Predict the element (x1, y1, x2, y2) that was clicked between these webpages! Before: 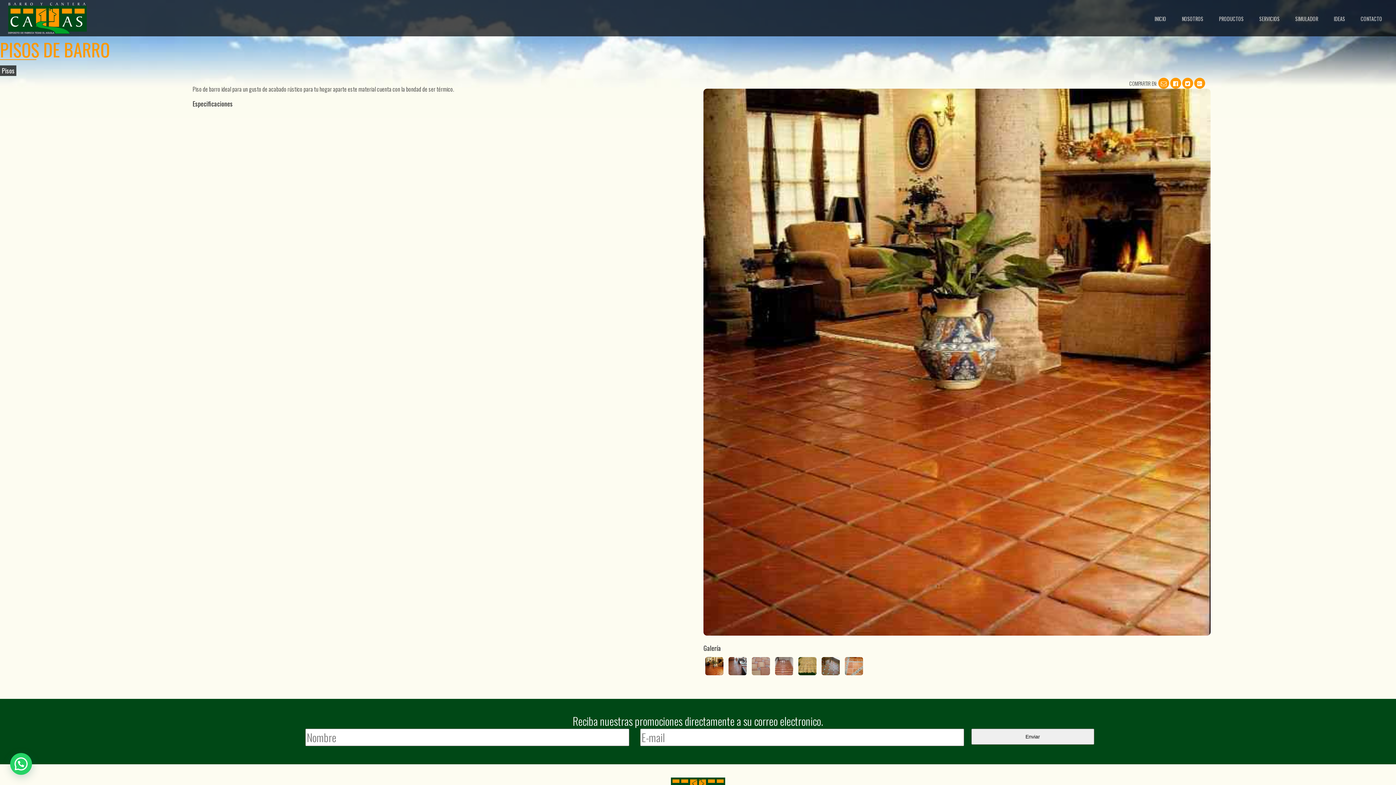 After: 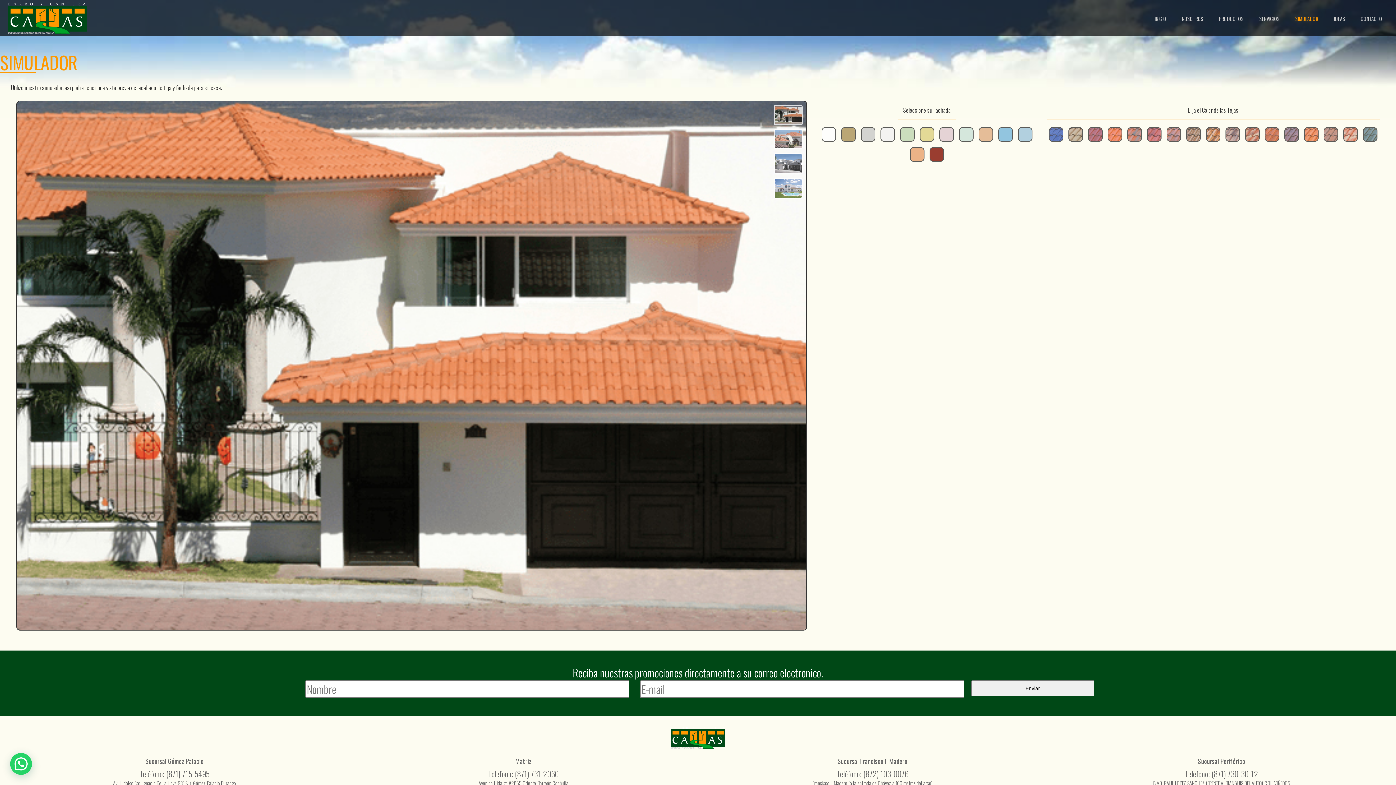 Action: bbox: (1288, 13, 1325, 24) label: SIMULADOR